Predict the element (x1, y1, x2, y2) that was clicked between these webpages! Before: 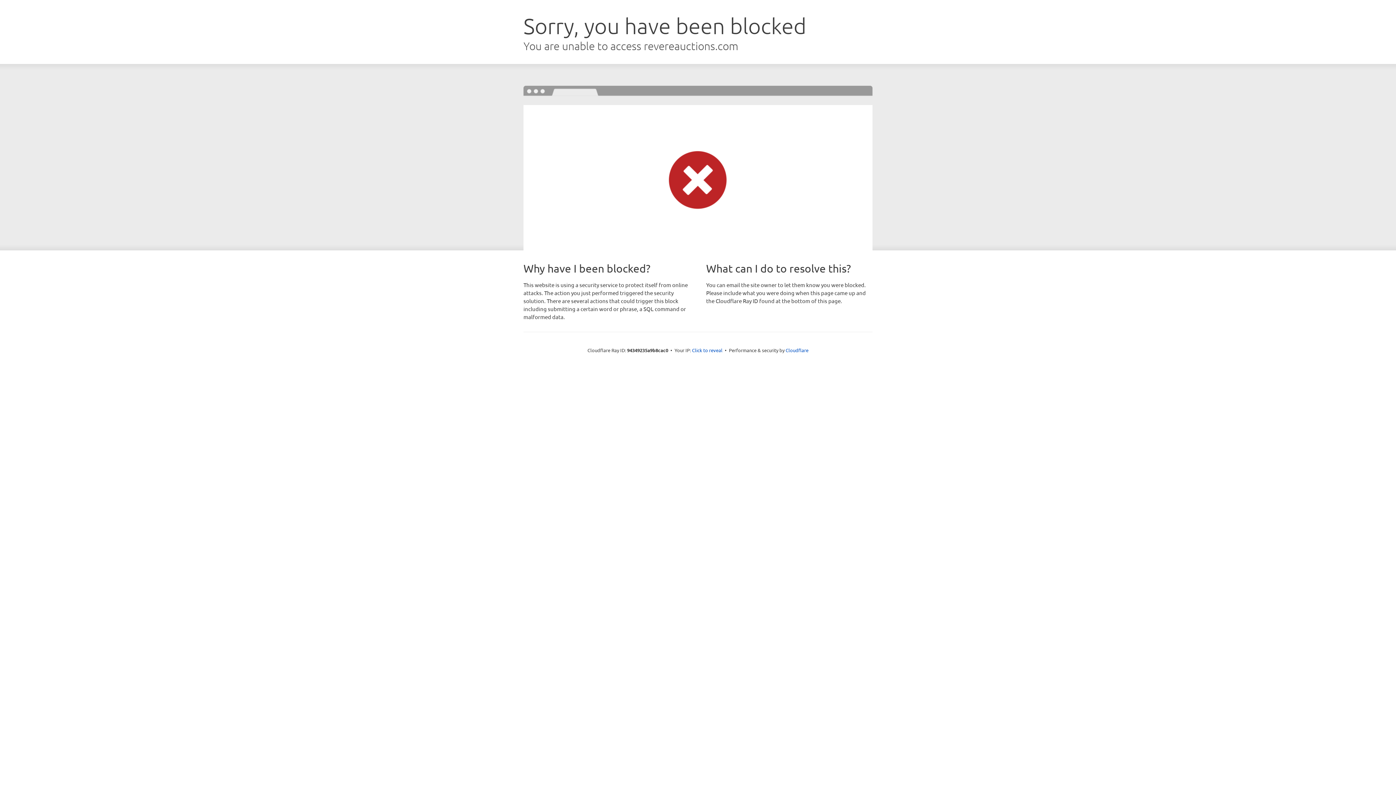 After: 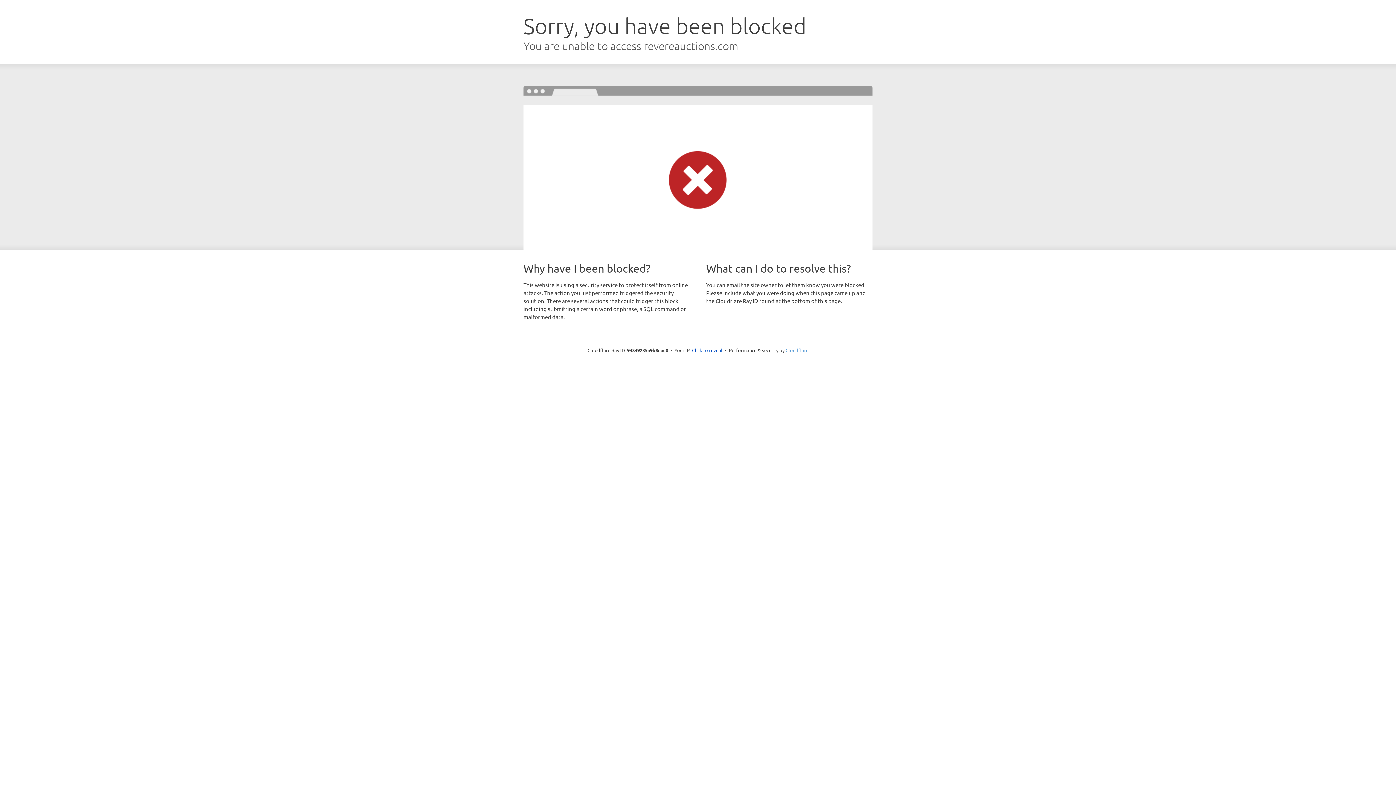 Action: label: Cloudflare bbox: (785, 347, 808, 353)